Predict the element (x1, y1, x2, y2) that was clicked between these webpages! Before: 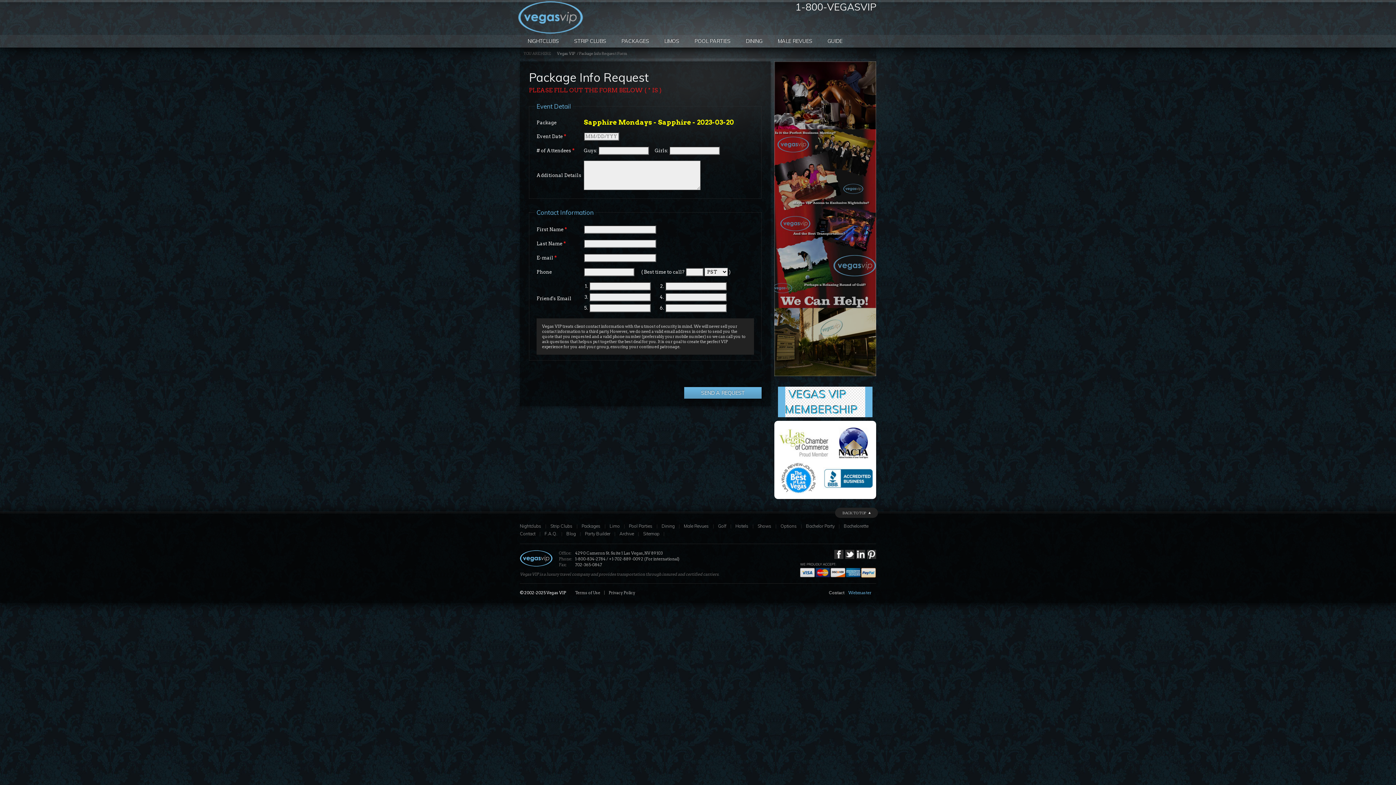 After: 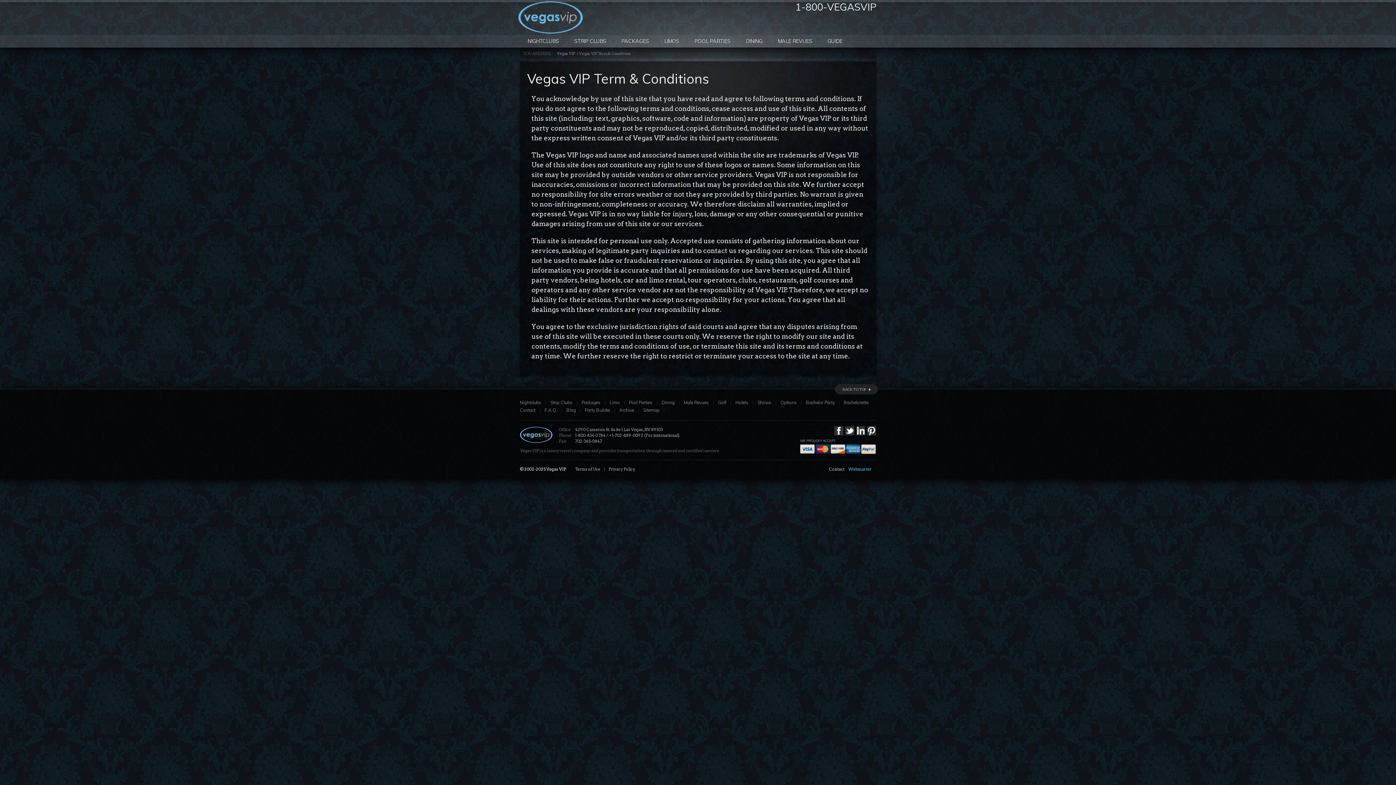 Action: label: Terms of Use bbox: (572, 590, 603, 595)